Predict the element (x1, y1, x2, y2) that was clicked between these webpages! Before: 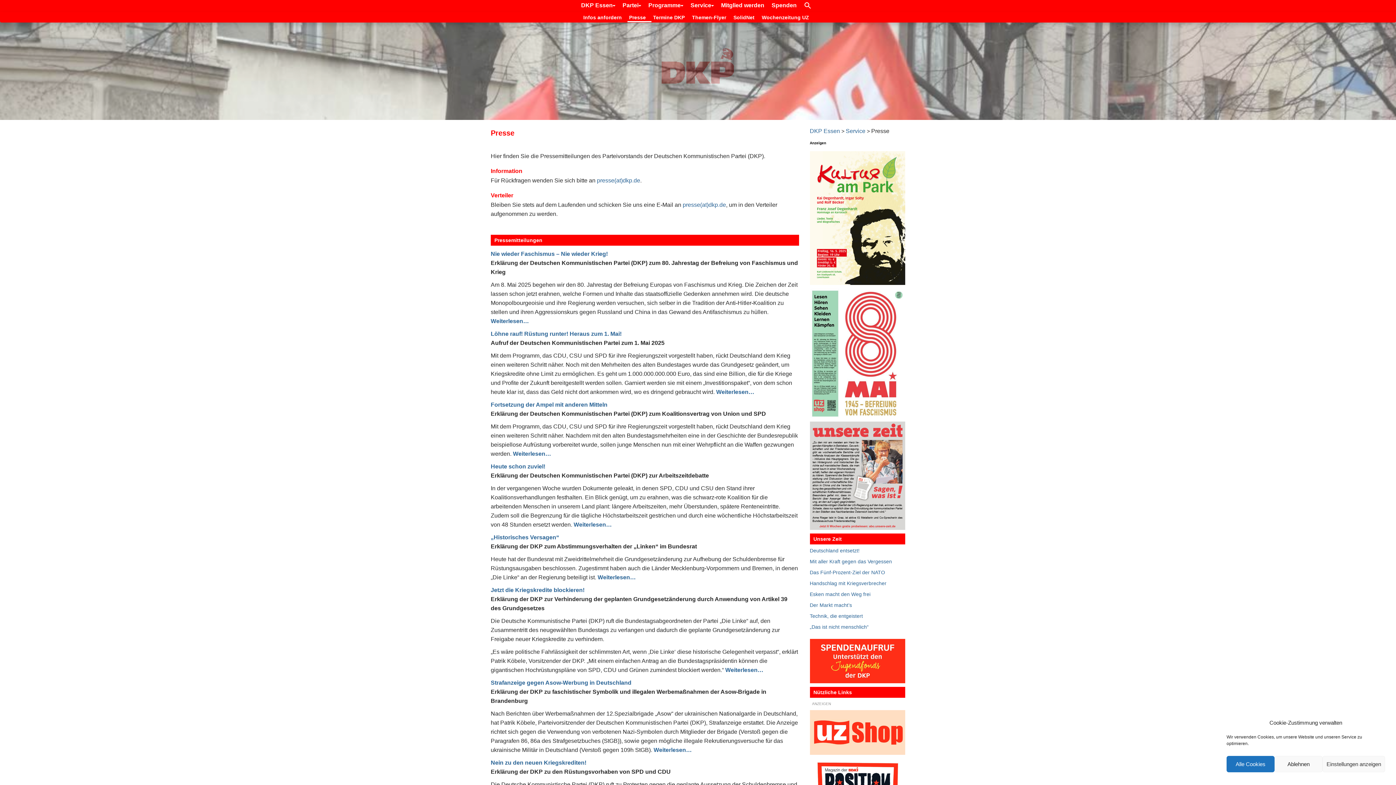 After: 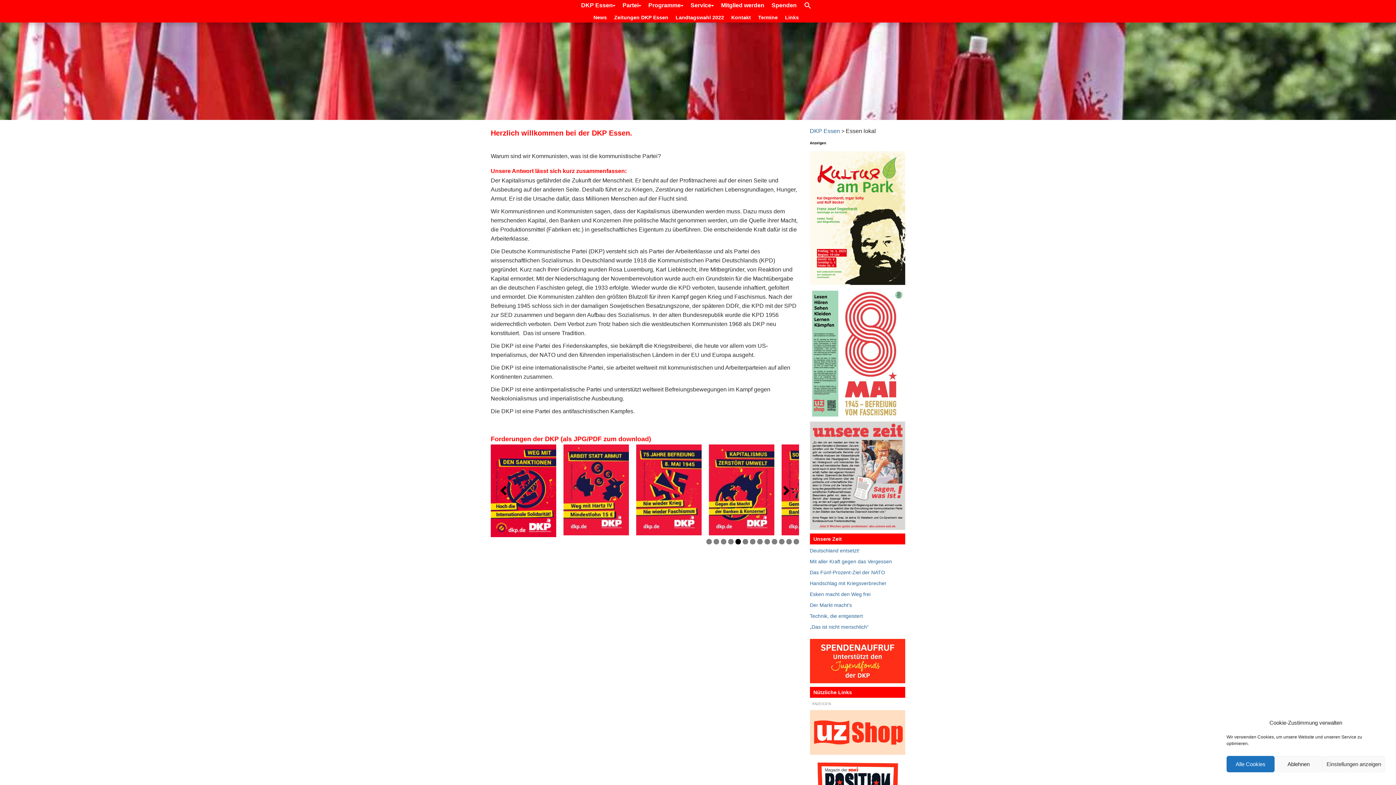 Action: label: DKP Essen  bbox: (579, 0, 620, 10)